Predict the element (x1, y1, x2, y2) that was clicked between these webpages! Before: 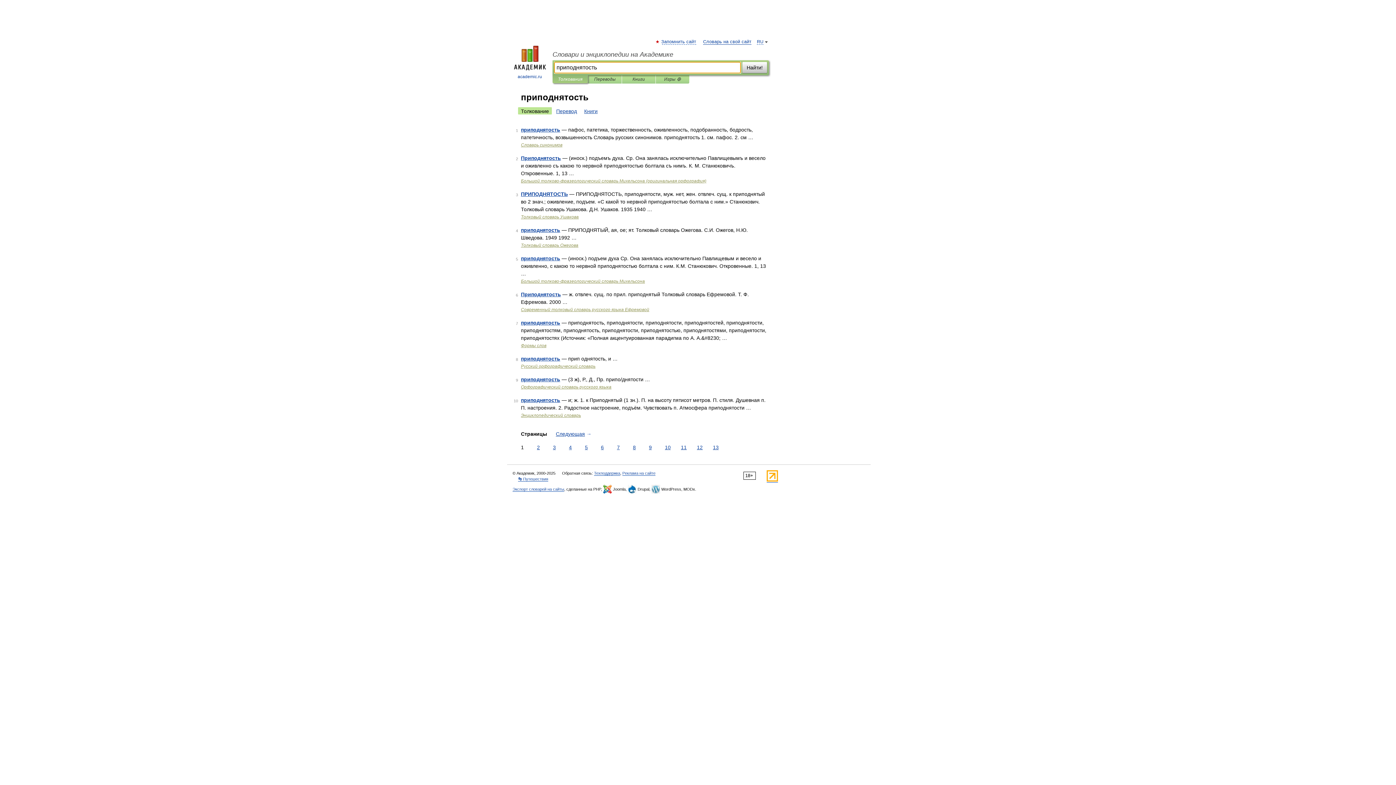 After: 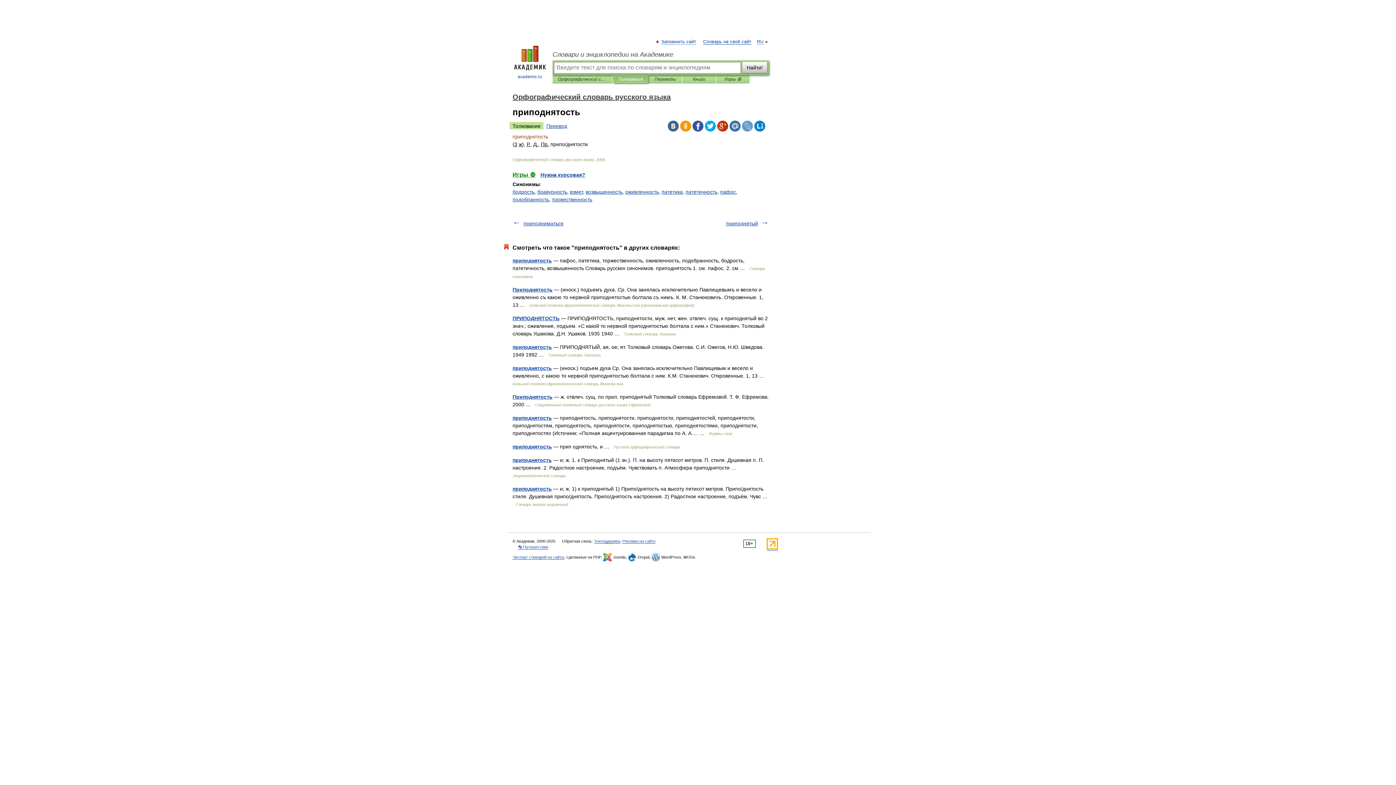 Action: label: приподнятость bbox: (521, 376, 560, 382)